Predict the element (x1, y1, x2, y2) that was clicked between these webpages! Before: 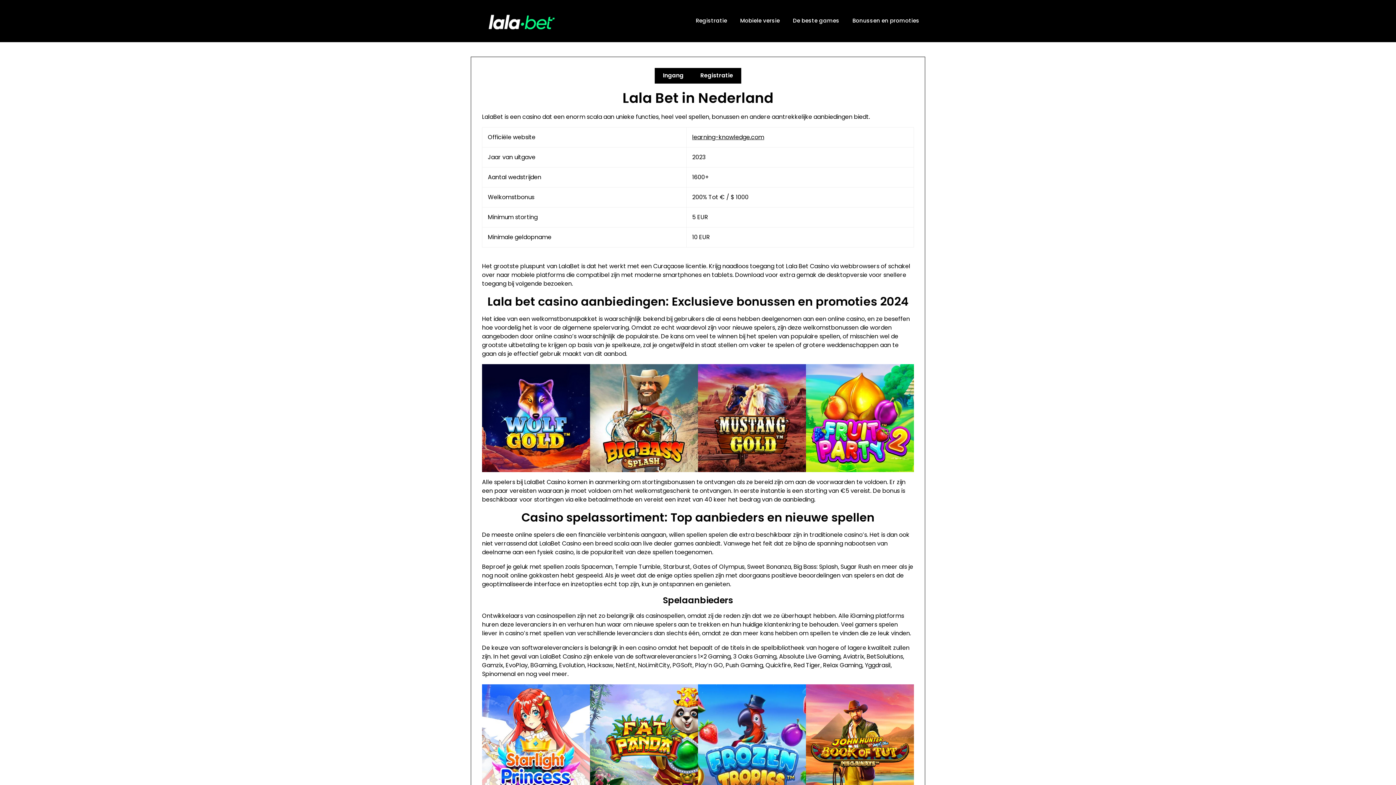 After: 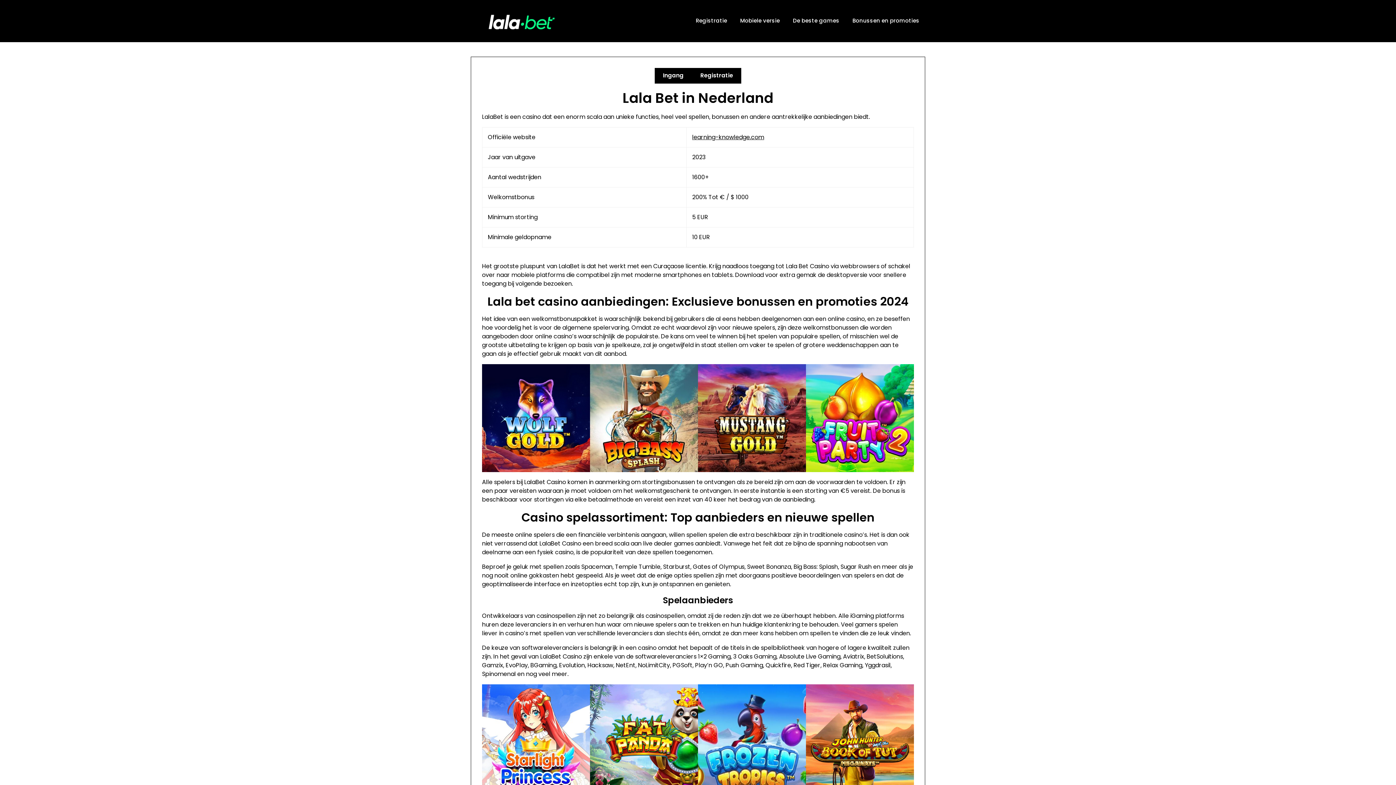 Action: bbox: (470, 9, 576, 35)